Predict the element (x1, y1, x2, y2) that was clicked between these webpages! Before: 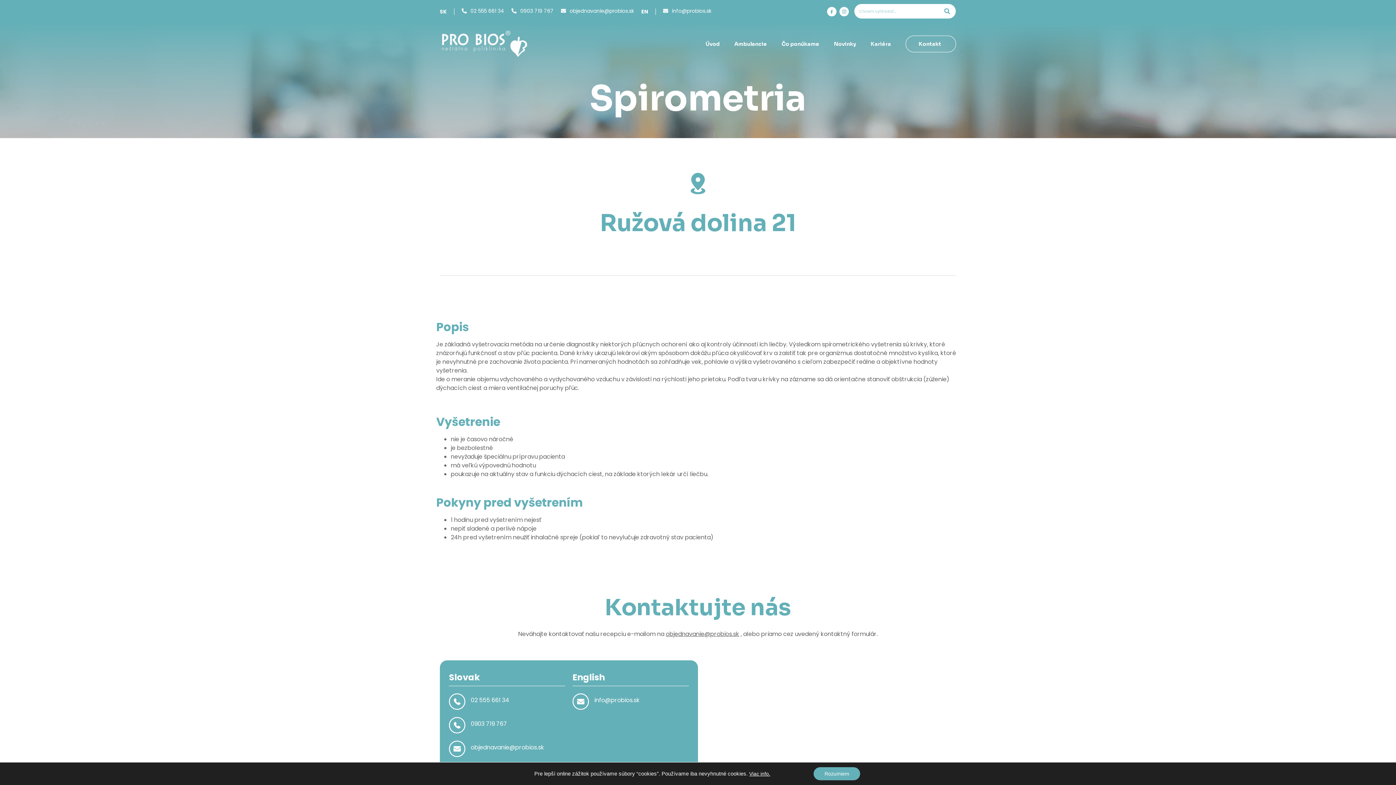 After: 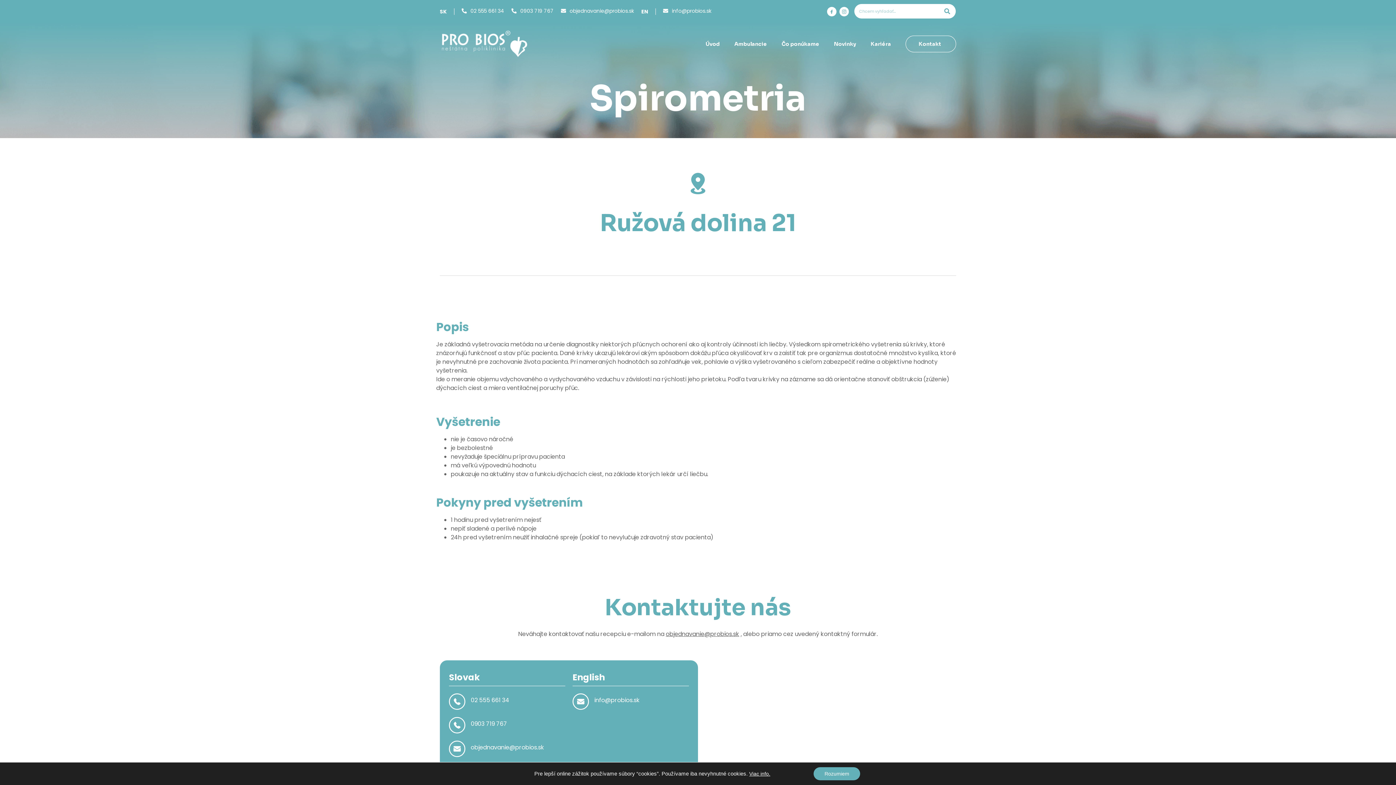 Action: label: 0903 719 767 bbox: (511, 8, 553, 13)